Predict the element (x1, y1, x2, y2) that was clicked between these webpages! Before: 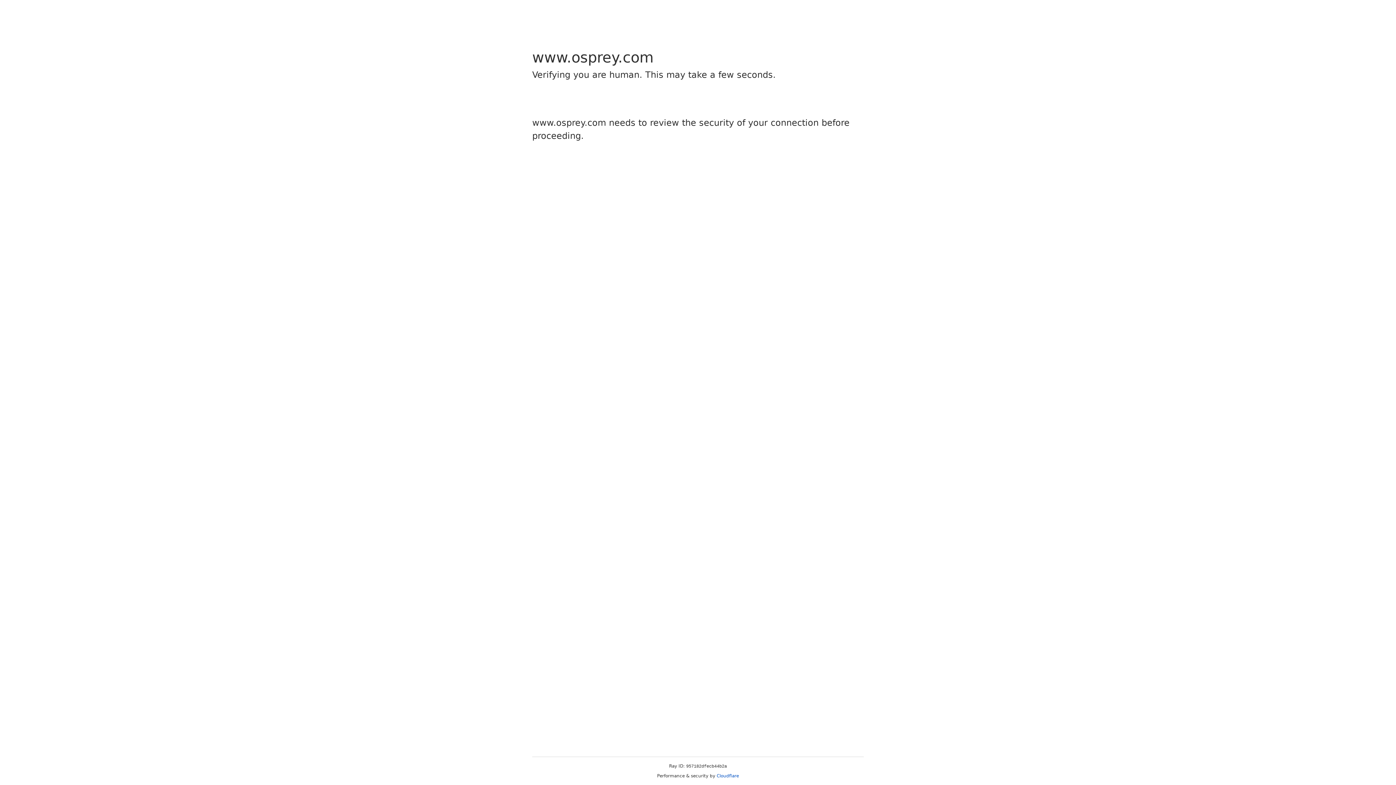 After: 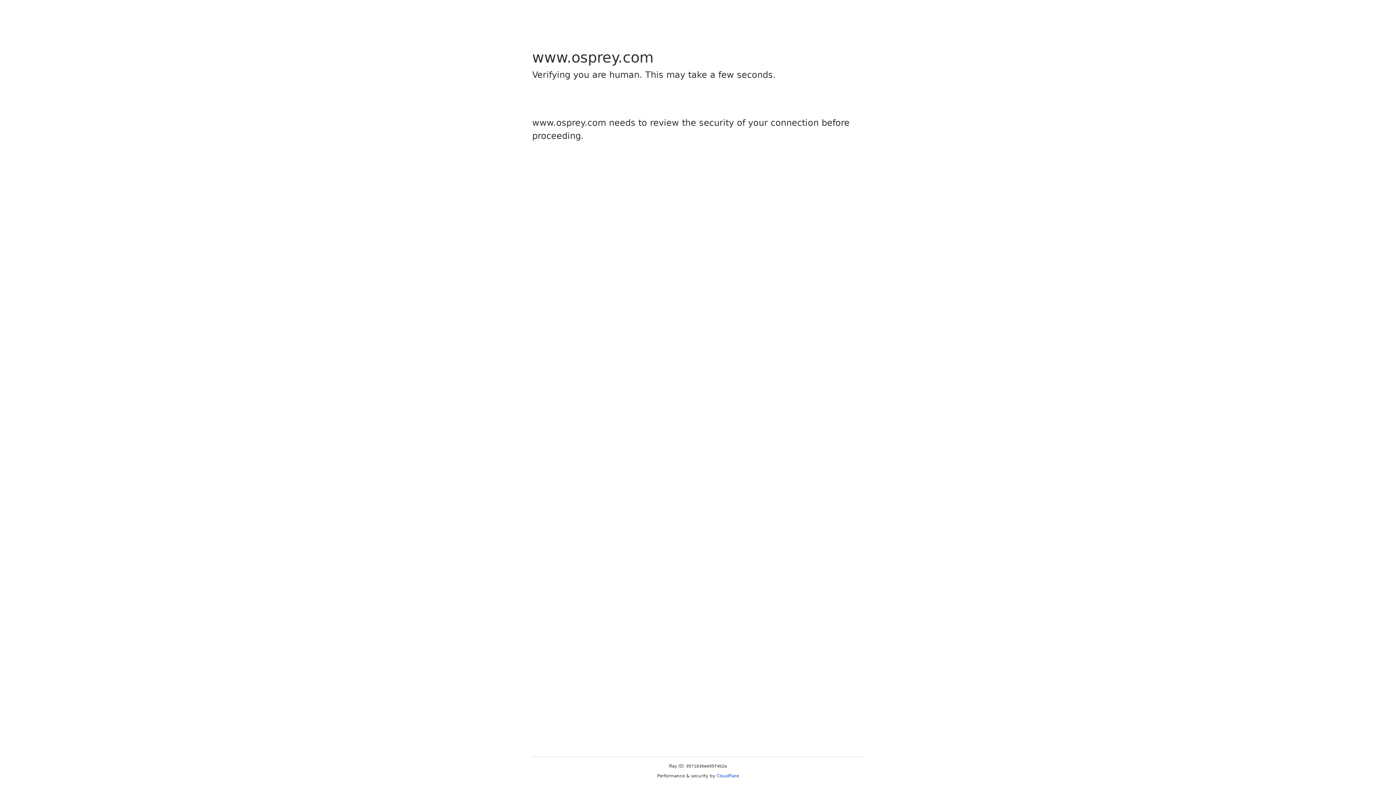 Action: label: Cloudflare bbox: (716, 773, 739, 778)